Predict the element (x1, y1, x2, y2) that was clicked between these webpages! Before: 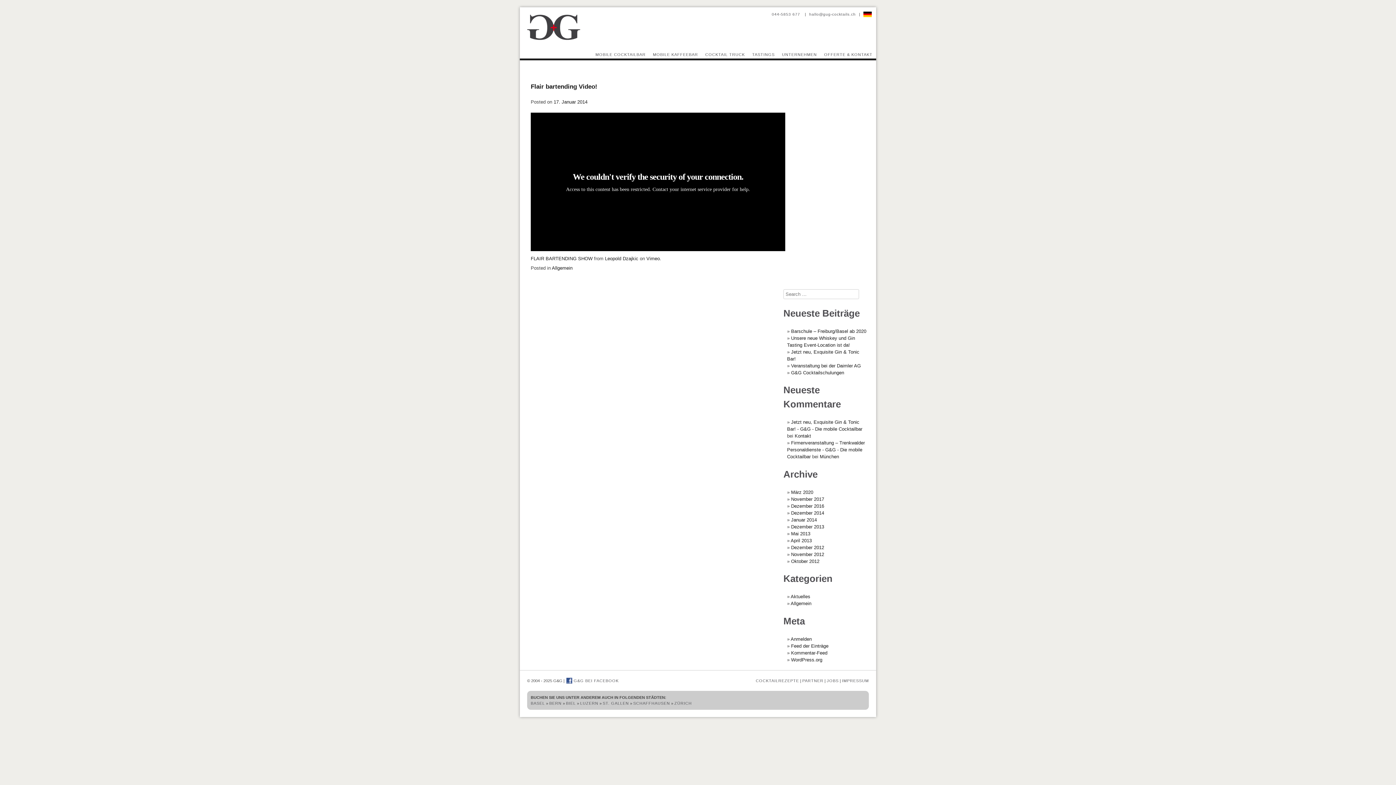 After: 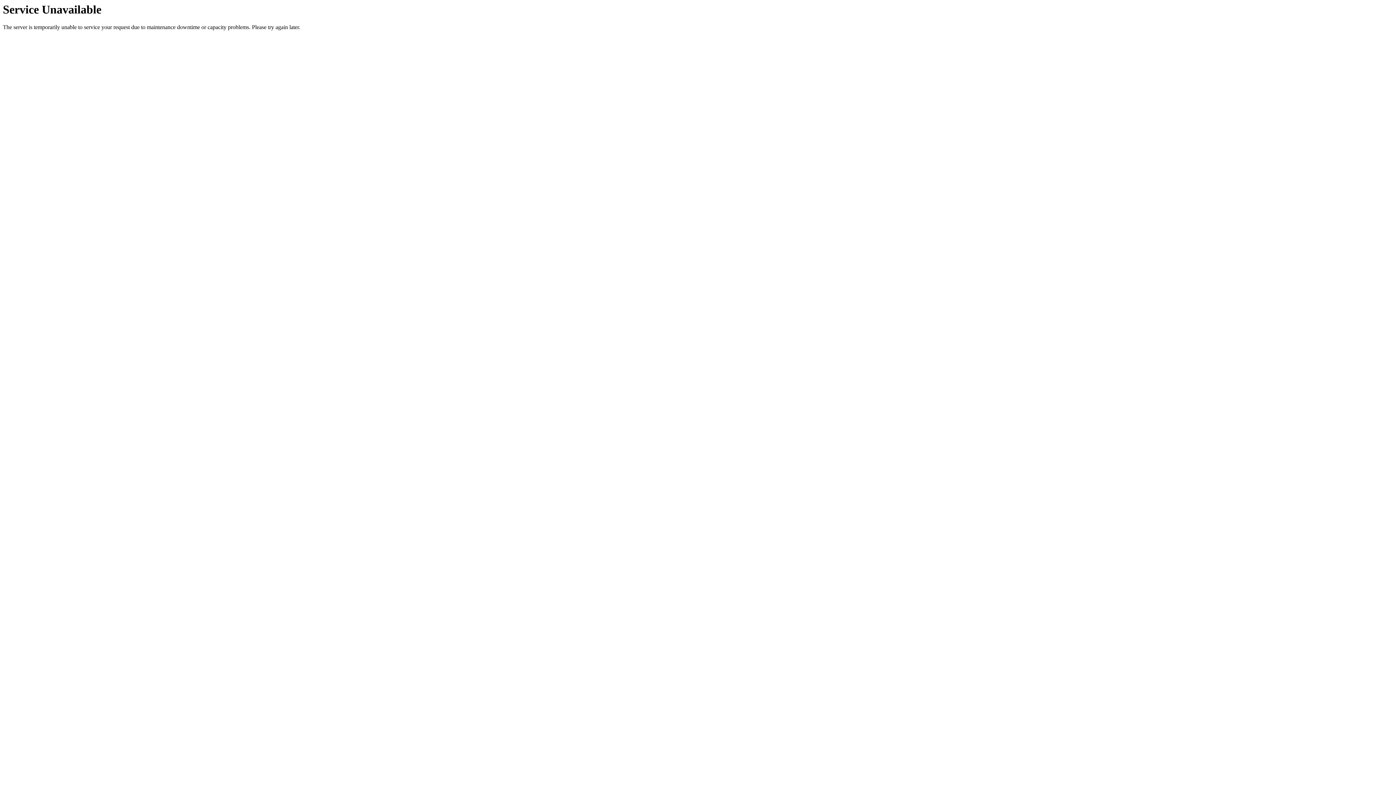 Action: bbox: (826, 678, 838, 683) label: JOBS